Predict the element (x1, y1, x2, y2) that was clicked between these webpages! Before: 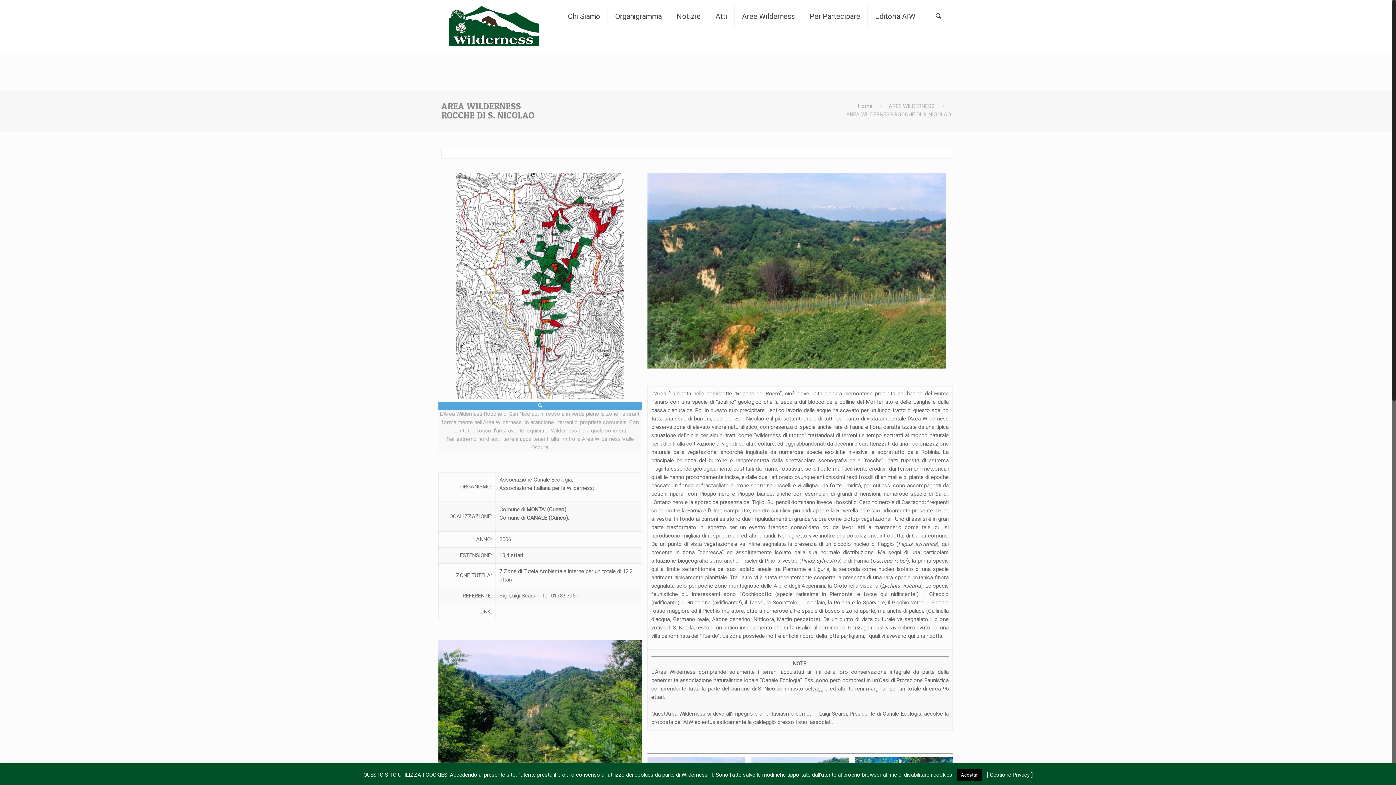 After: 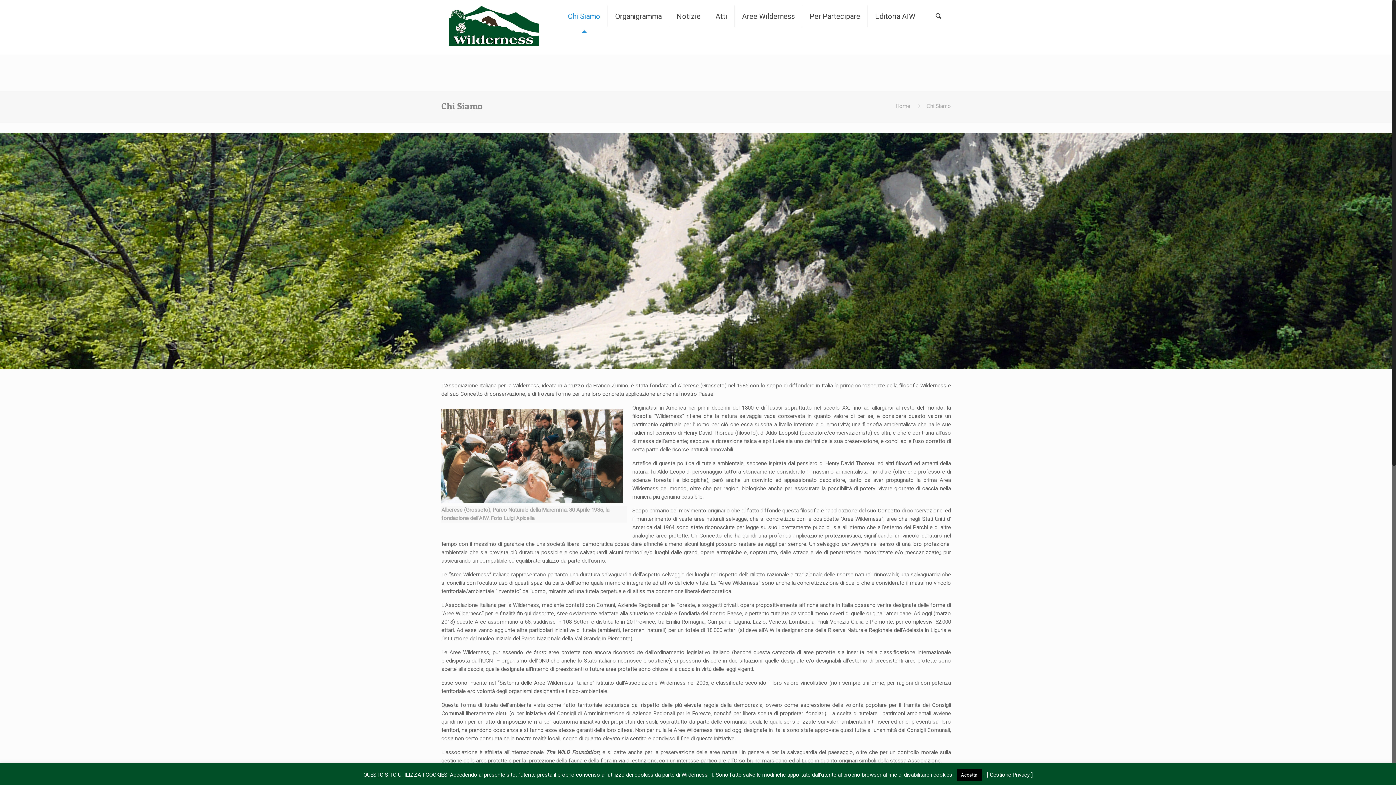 Action: label: Chi Siamo bbox: (560, 0, 608, 32)